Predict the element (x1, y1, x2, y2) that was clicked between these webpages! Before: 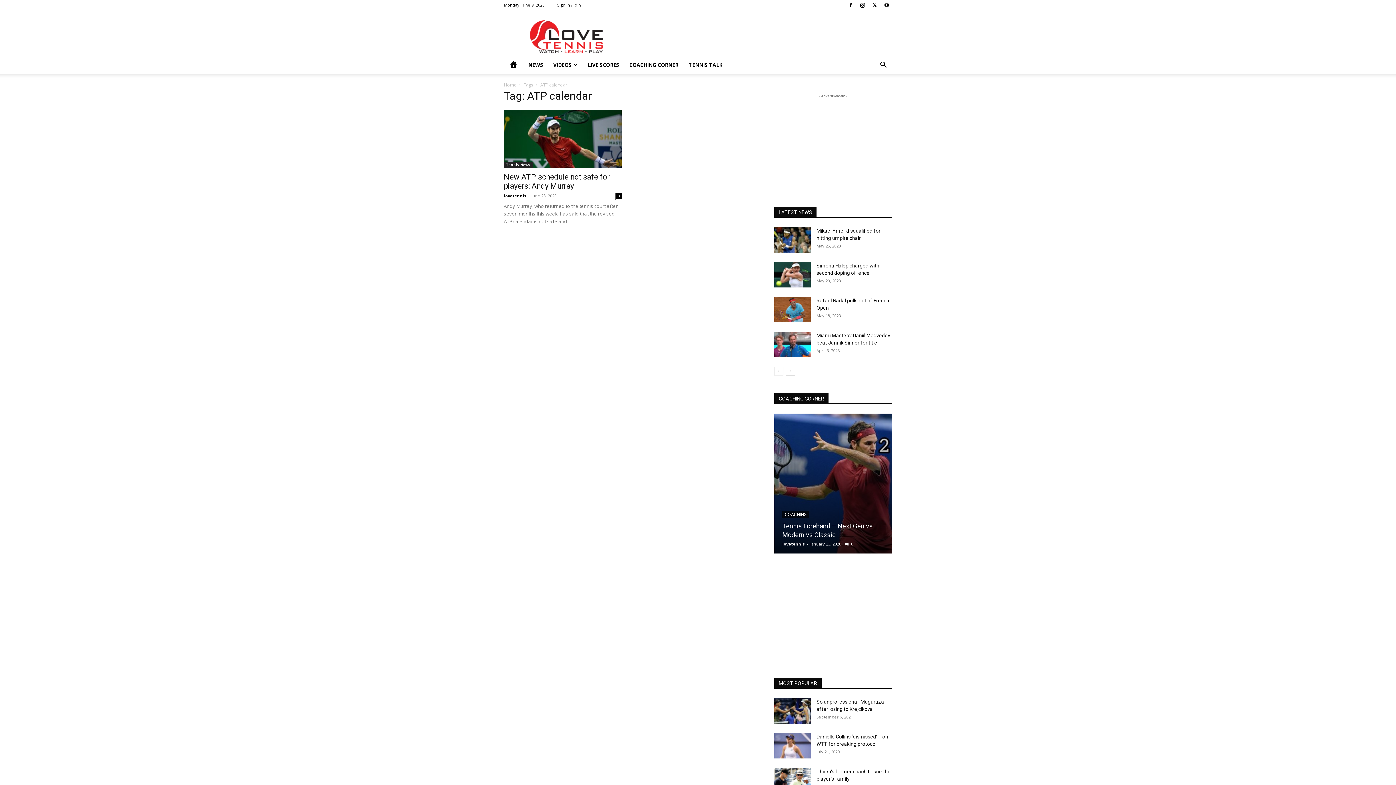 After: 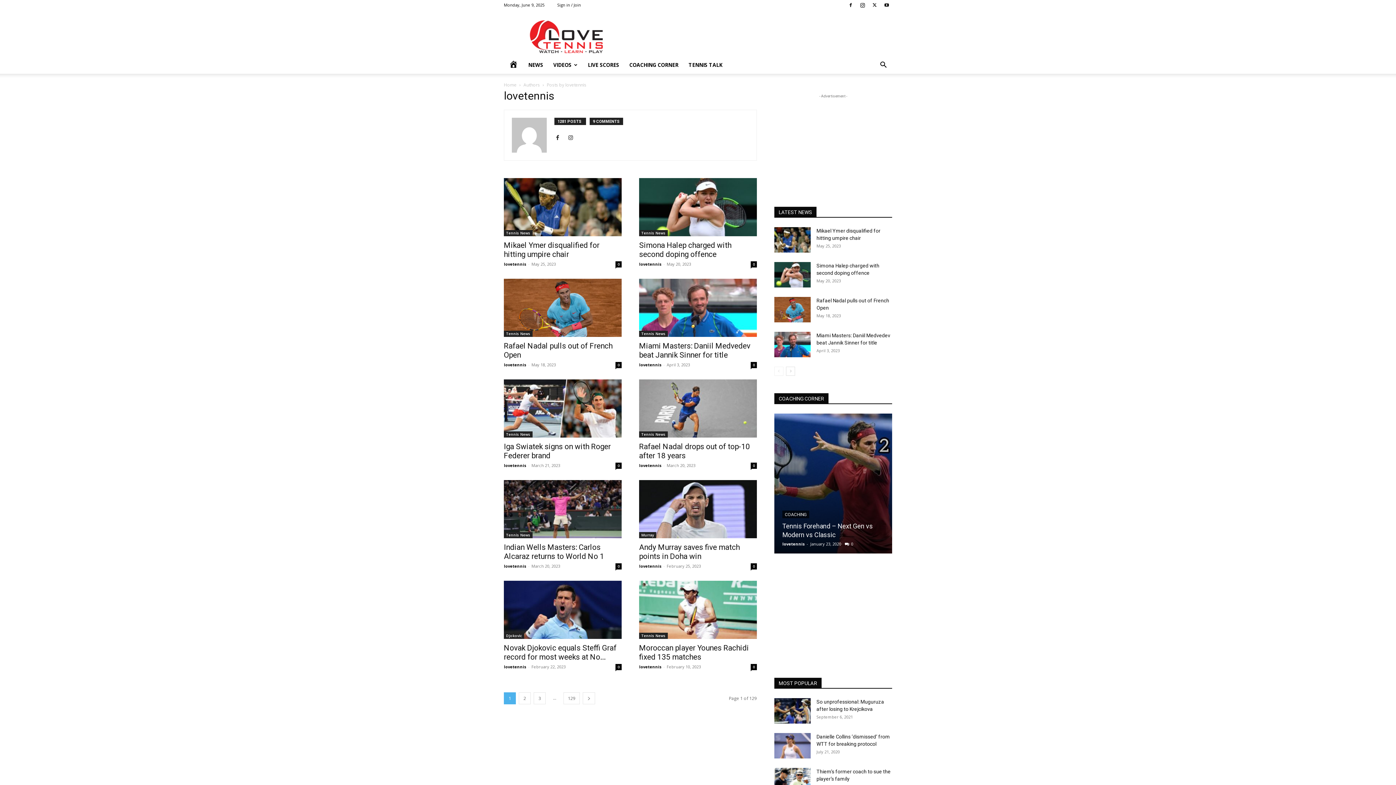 Action: label: lovetennis bbox: (504, 193, 526, 198)